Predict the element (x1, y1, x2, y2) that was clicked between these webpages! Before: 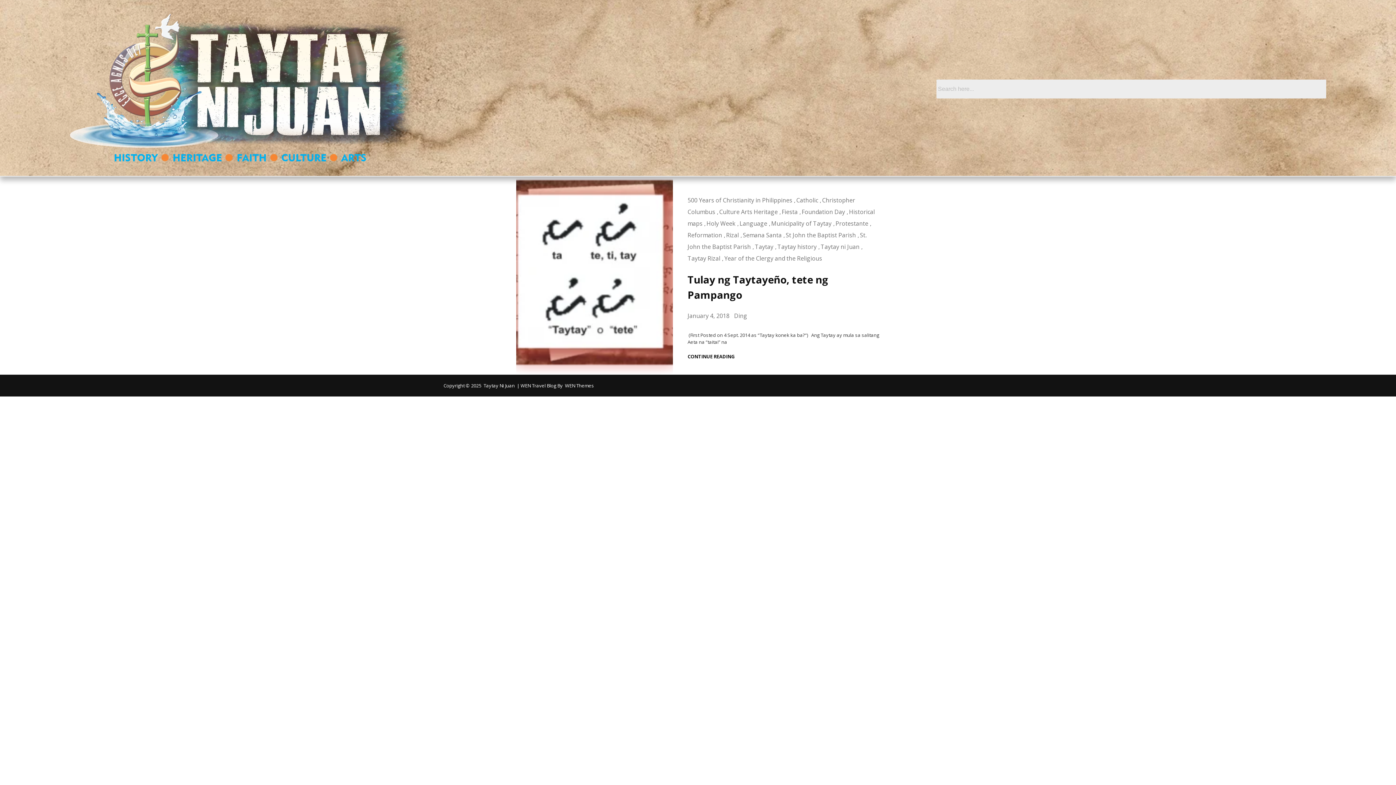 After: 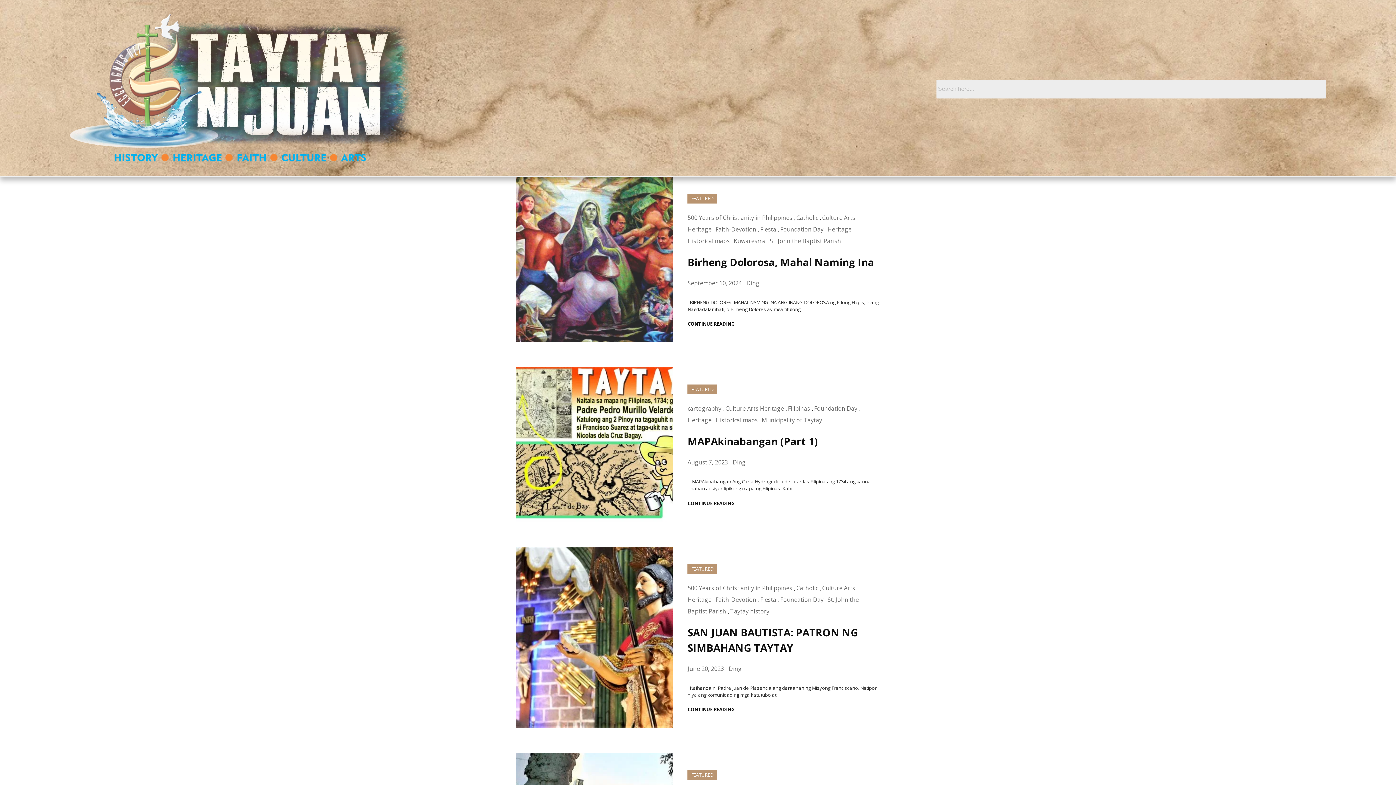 Action: label: Foundation Day bbox: (801, 207, 845, 215)